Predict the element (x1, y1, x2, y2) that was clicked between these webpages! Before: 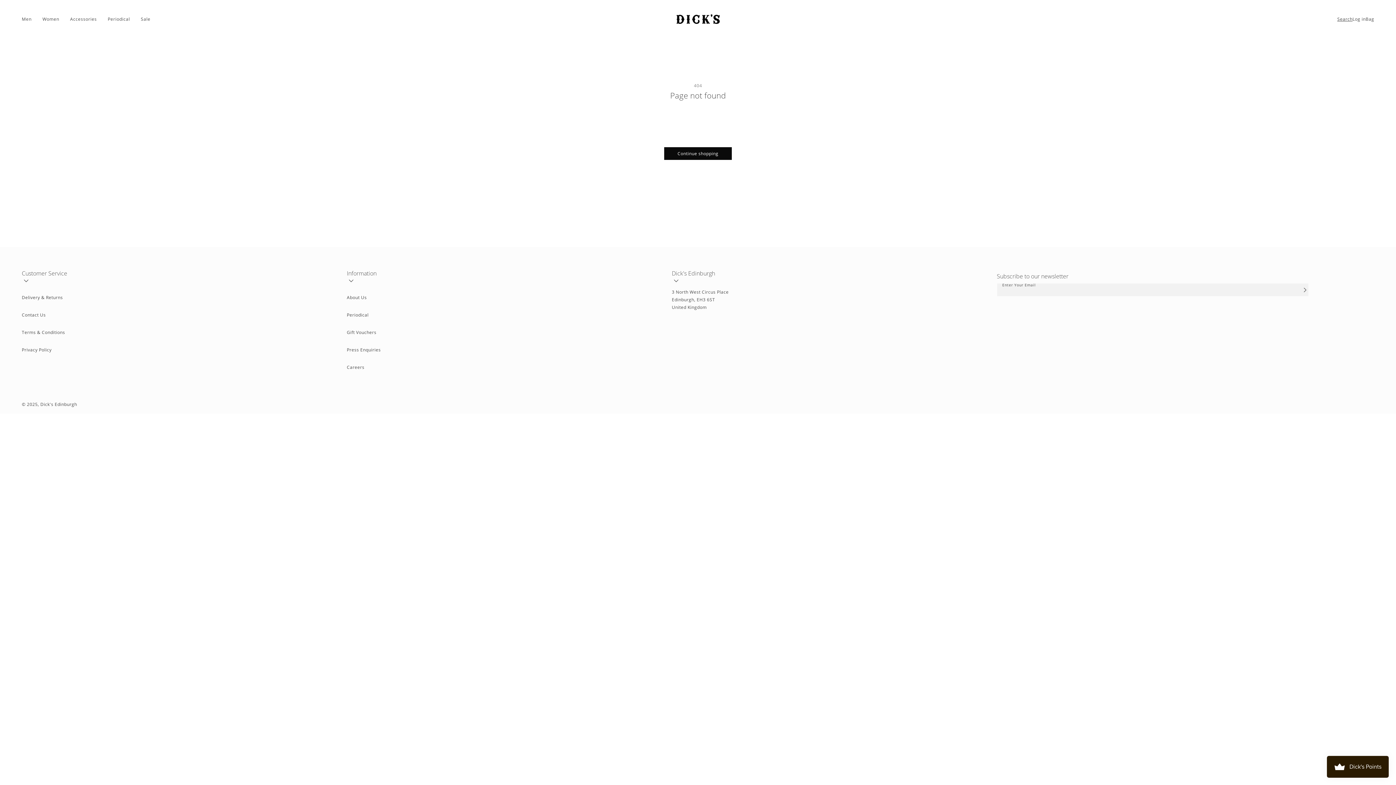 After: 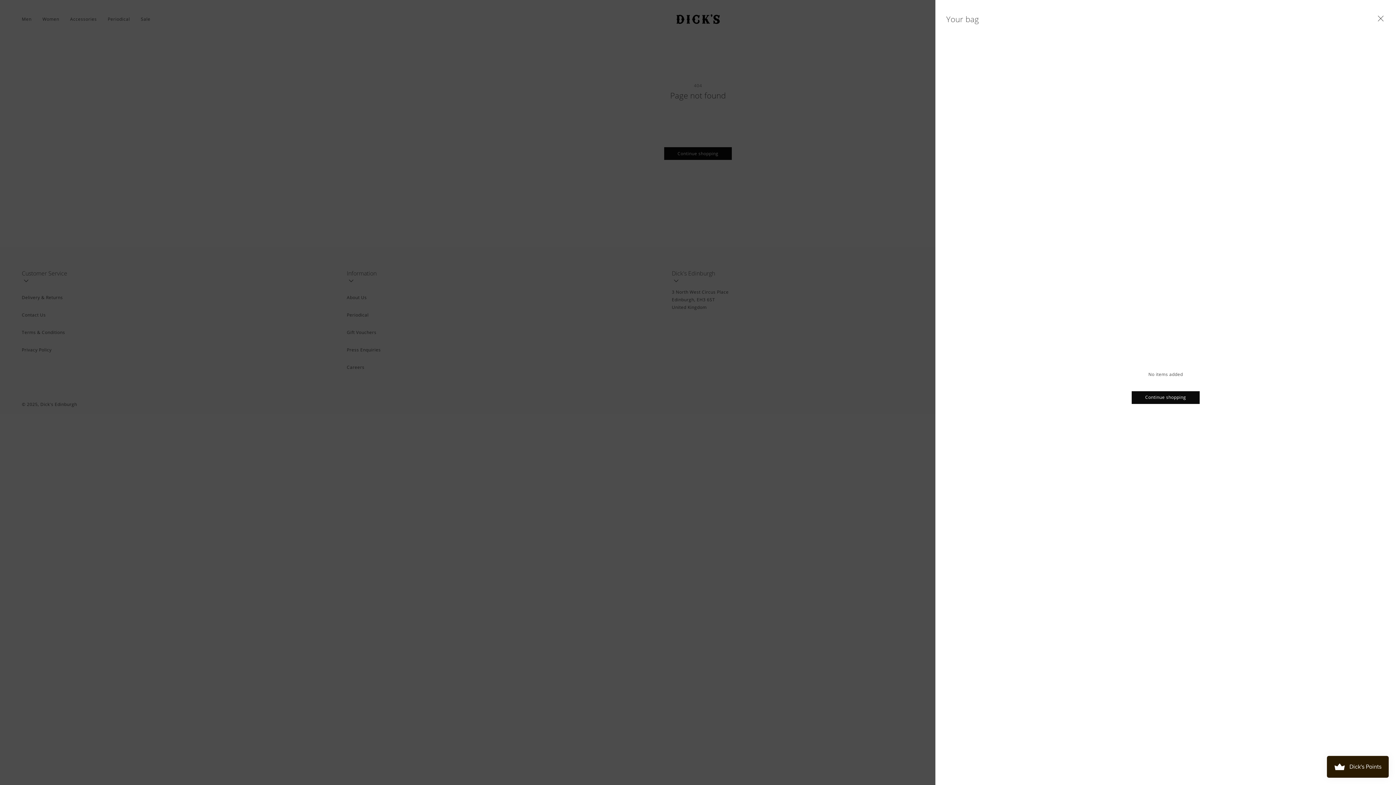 Action: bbox: (1366, 14, 1374, 23) label: Bag
Bag